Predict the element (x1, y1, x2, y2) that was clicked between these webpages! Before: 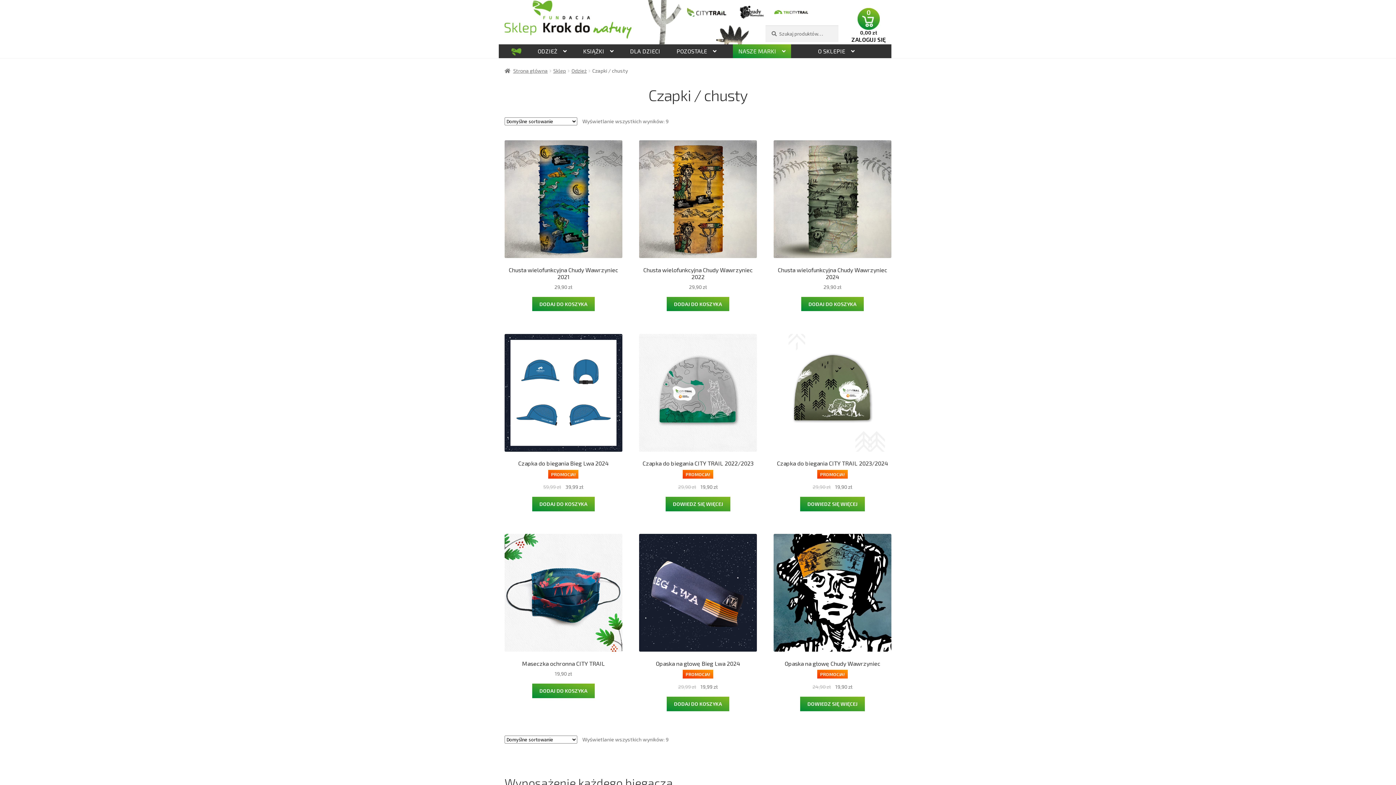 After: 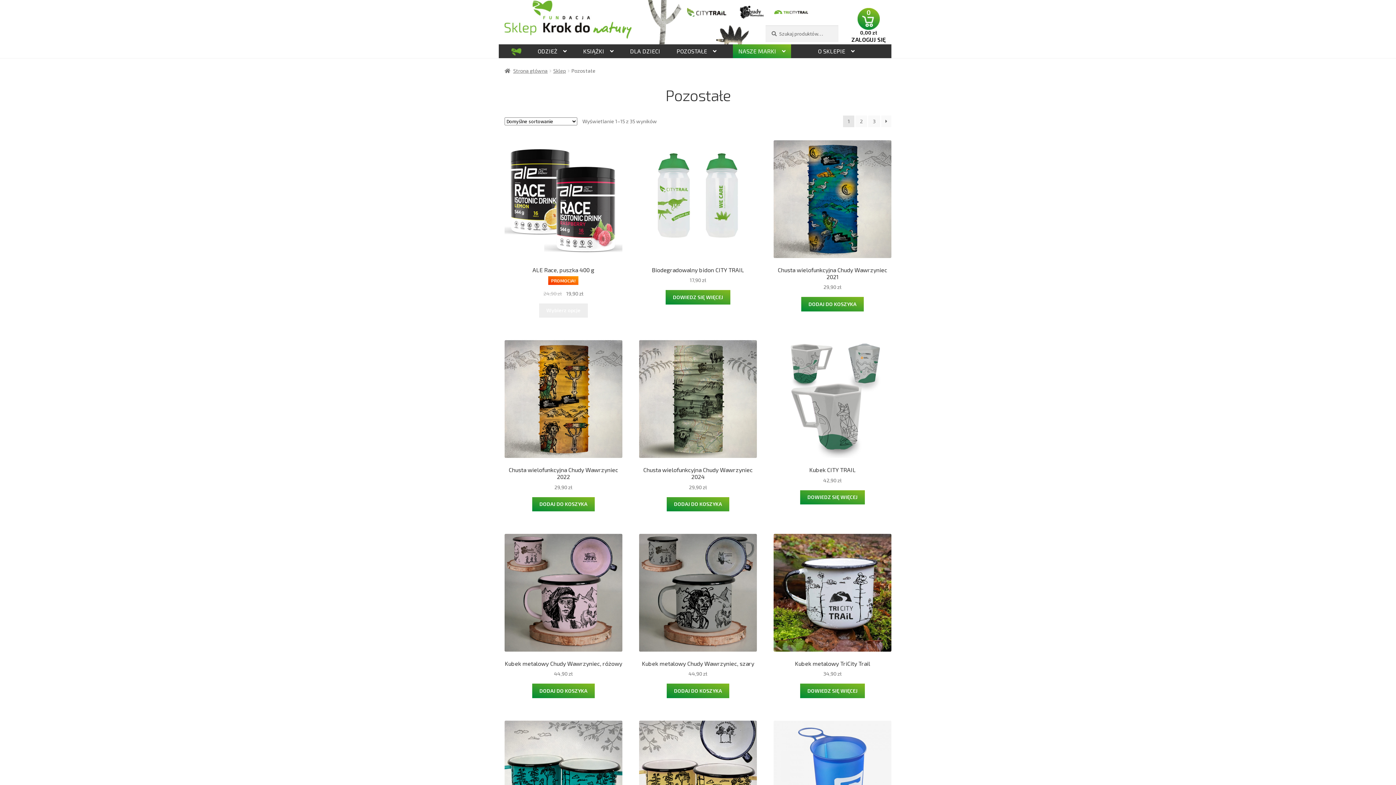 Action: bbox: (664, 44, 718, 58) label: POZOSTAŁE